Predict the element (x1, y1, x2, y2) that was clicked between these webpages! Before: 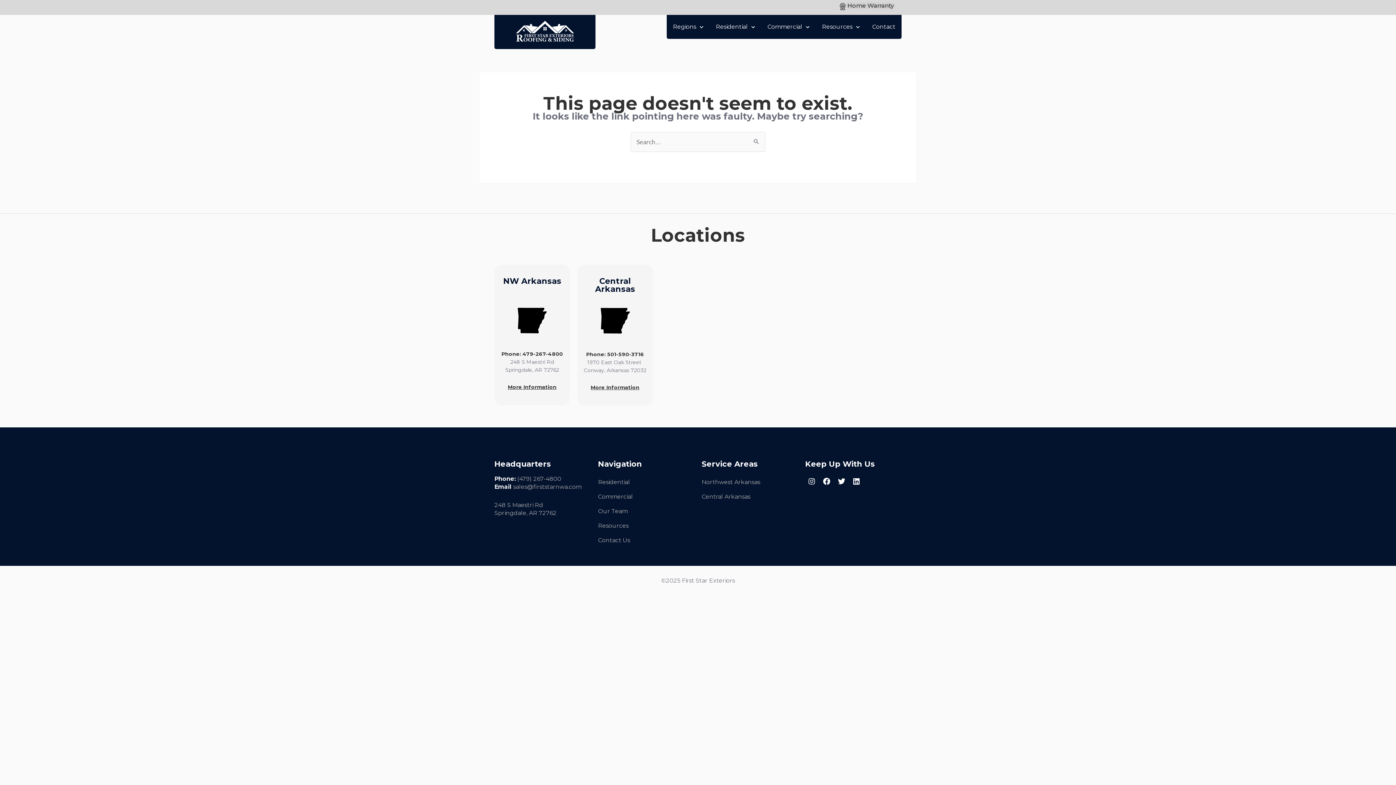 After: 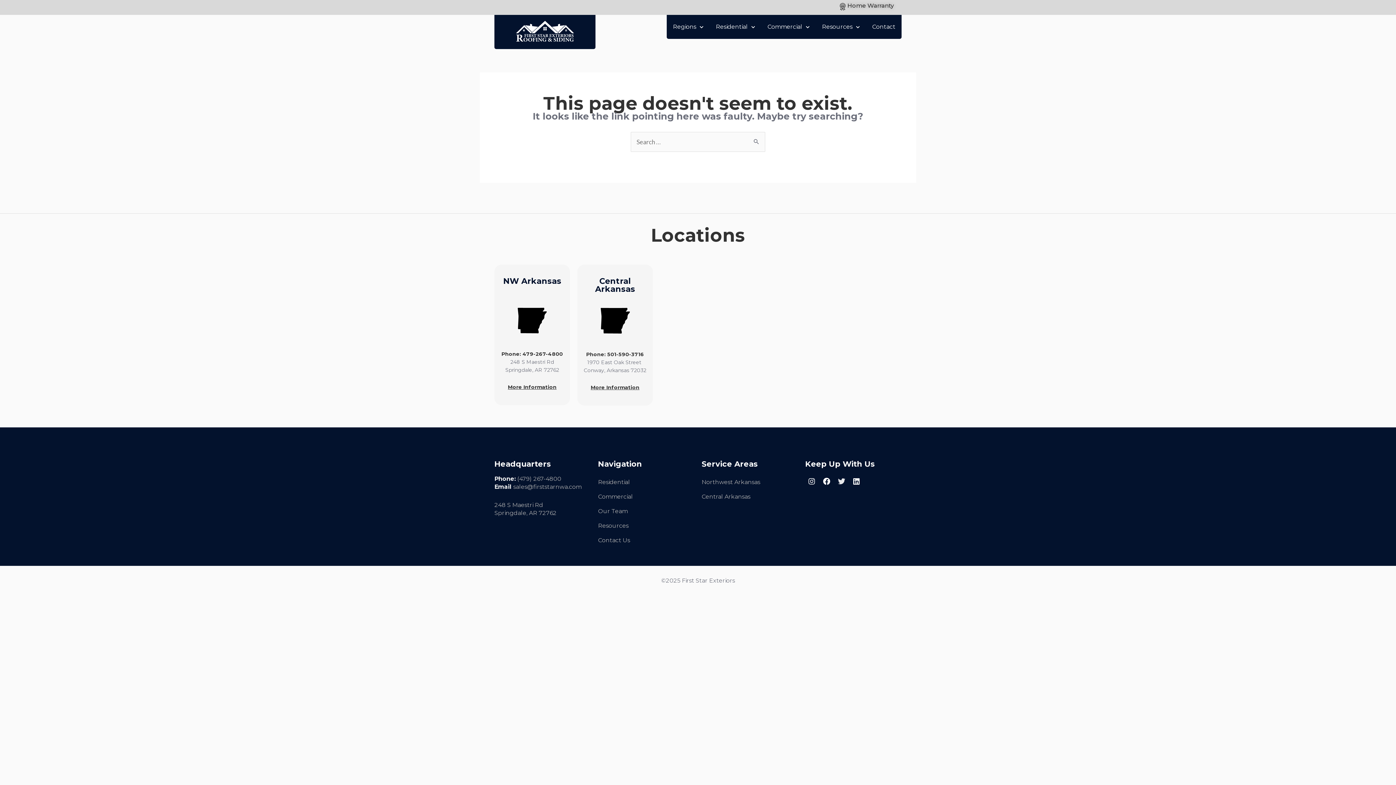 Action: bbox: (835, 475, 848, 488) label: Twitter